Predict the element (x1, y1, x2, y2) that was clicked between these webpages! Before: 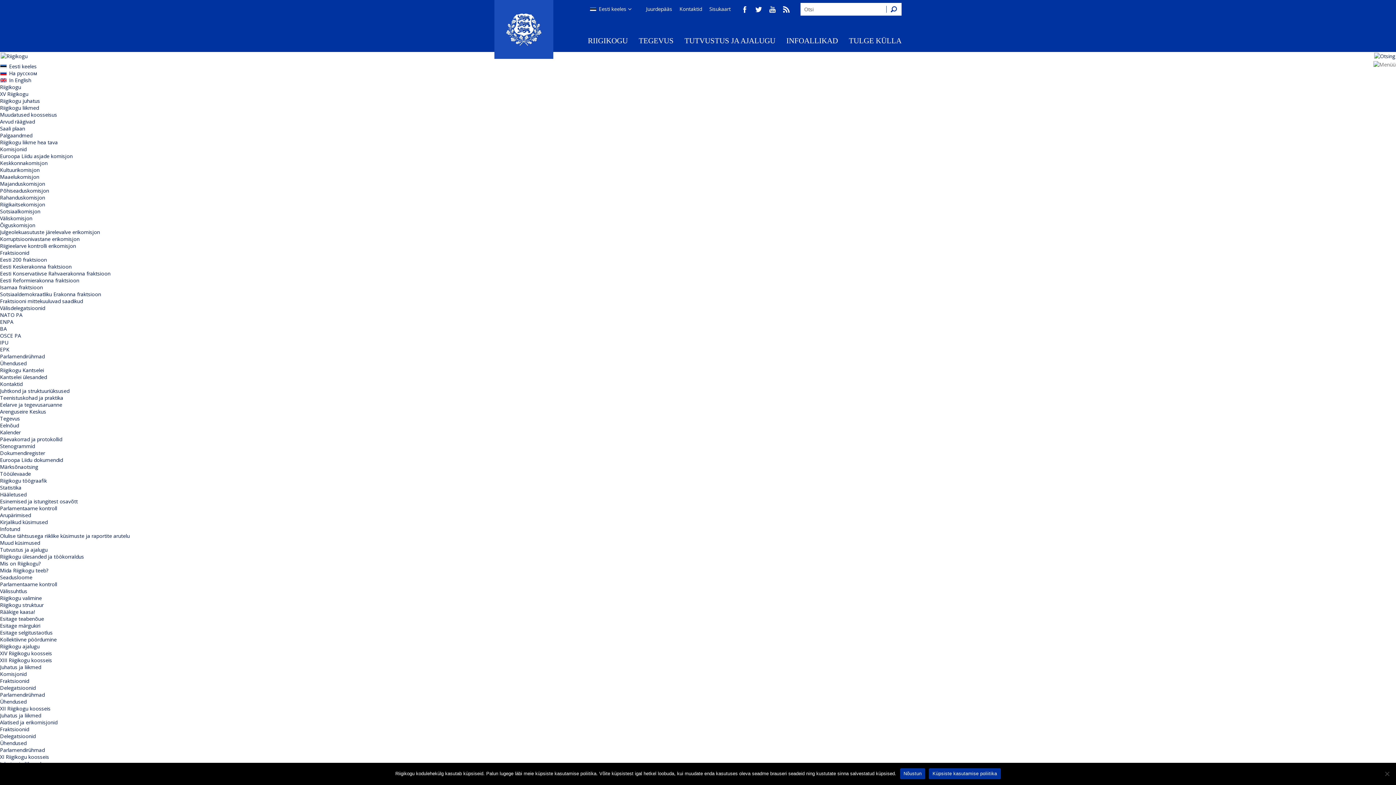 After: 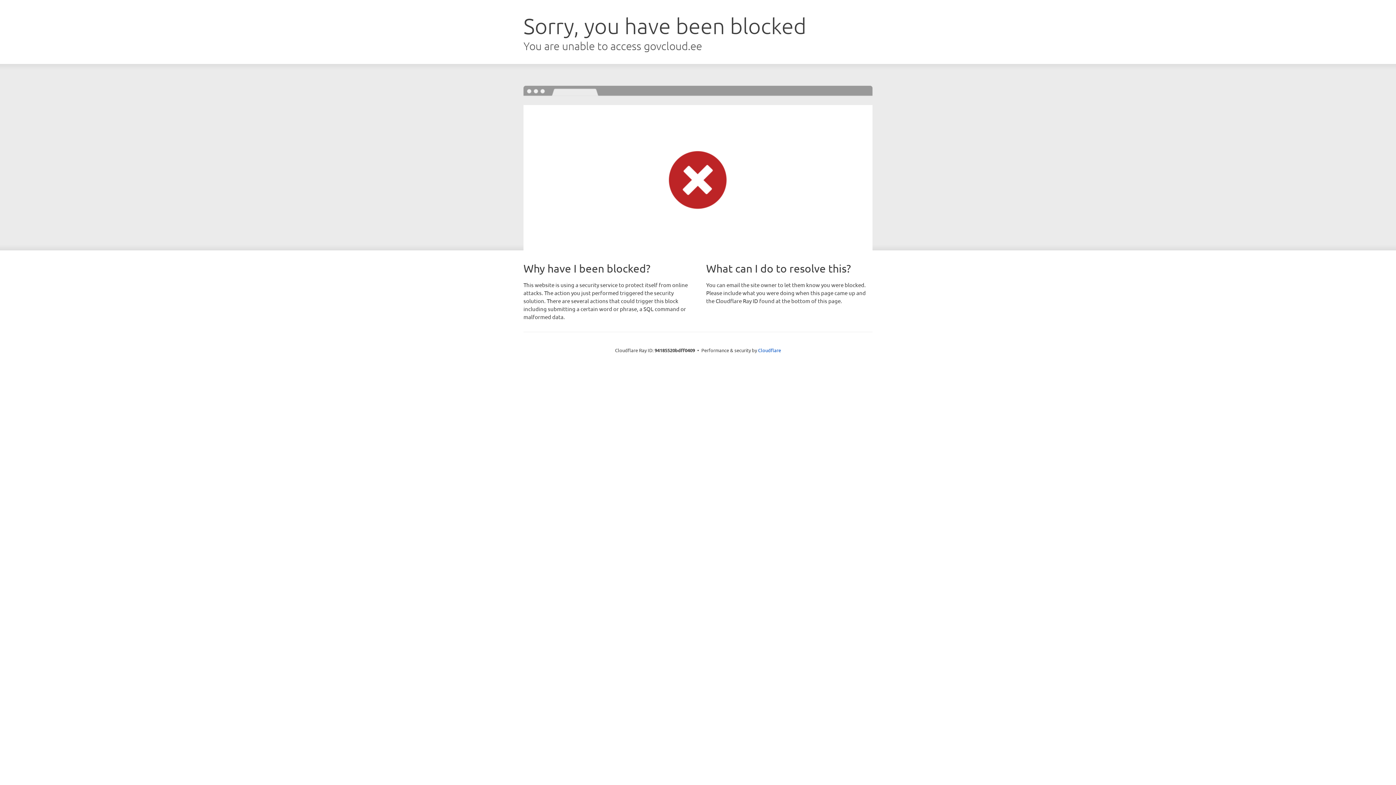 Action: bbox: (0, 284, 42, 290) label: Isamaa fraktsioon